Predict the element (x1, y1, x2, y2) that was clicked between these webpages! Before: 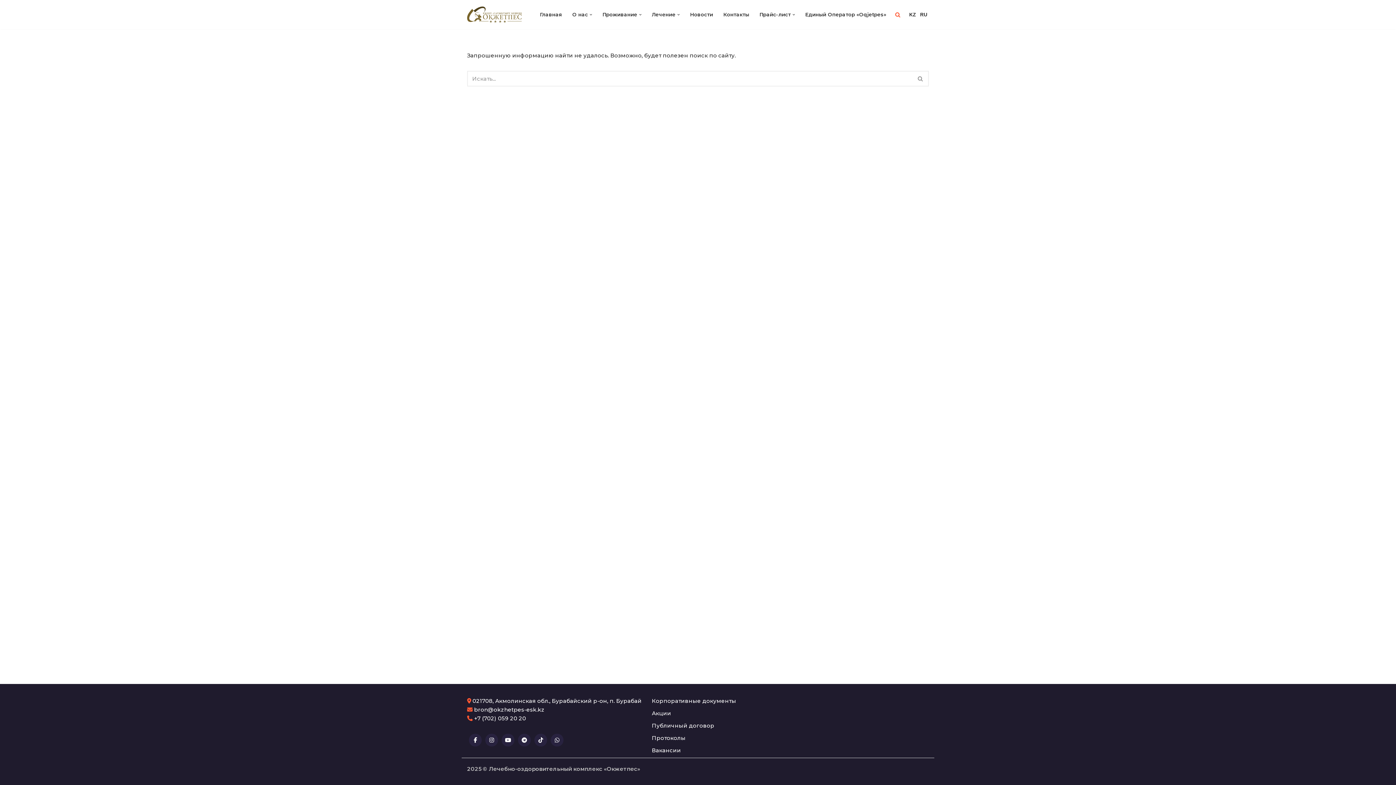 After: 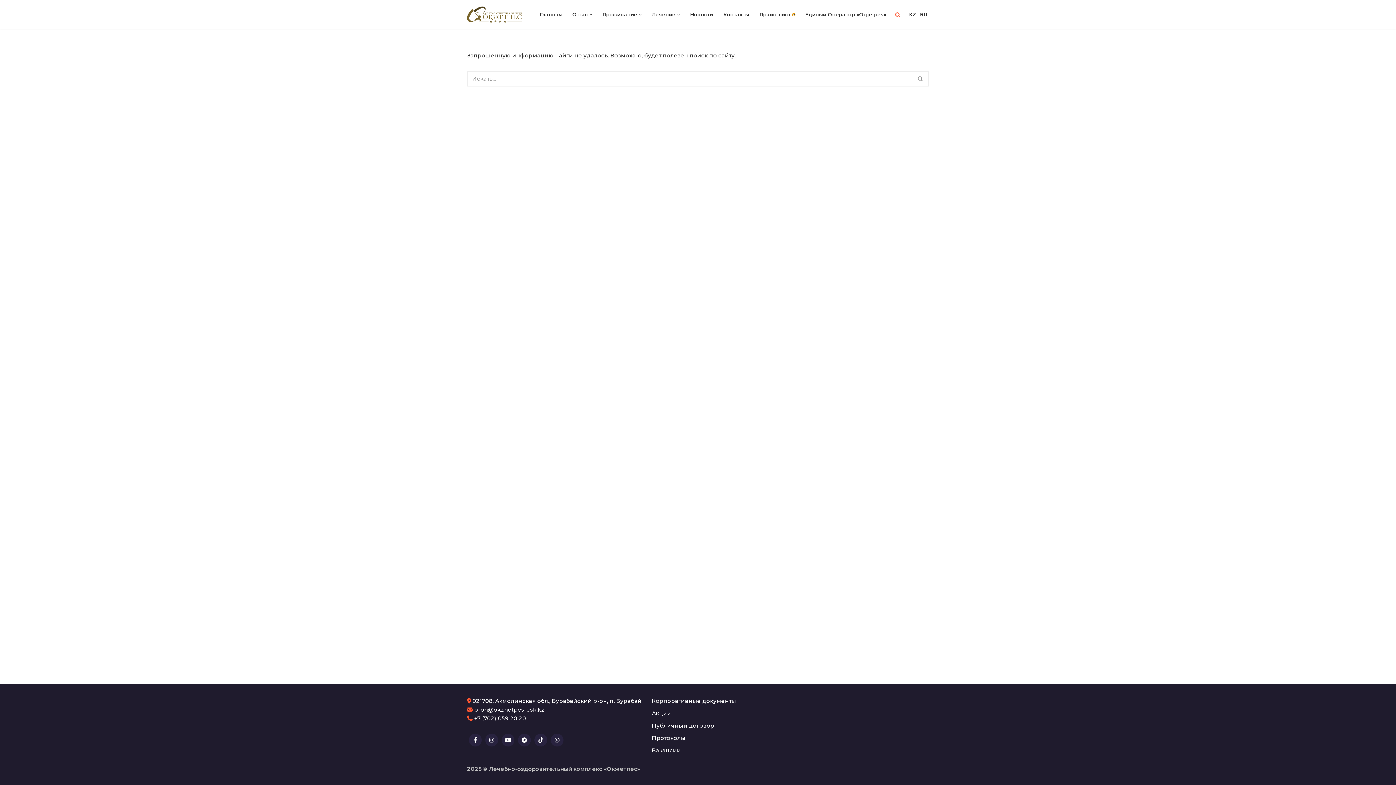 Action: label: Открыть подменю bbox: (792, 13, 795, 15)